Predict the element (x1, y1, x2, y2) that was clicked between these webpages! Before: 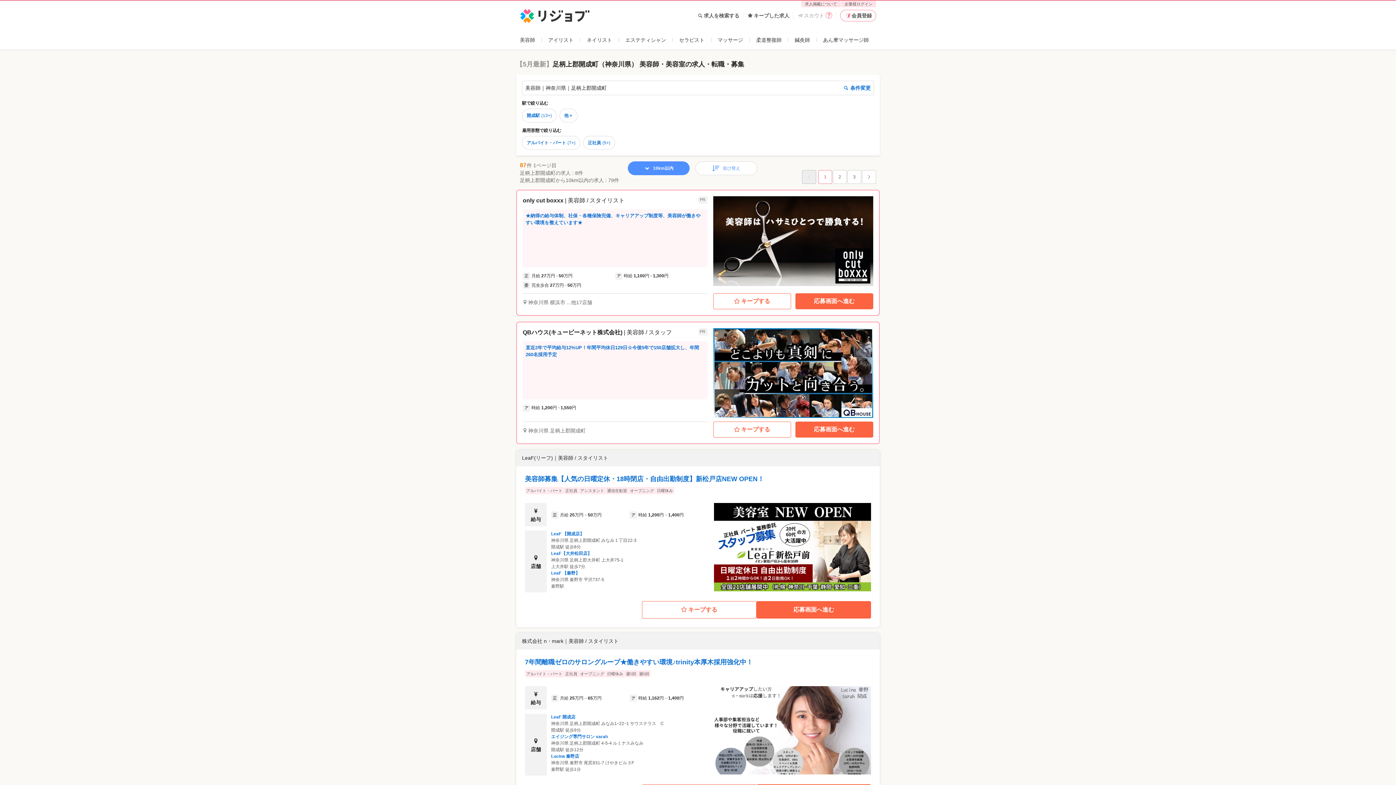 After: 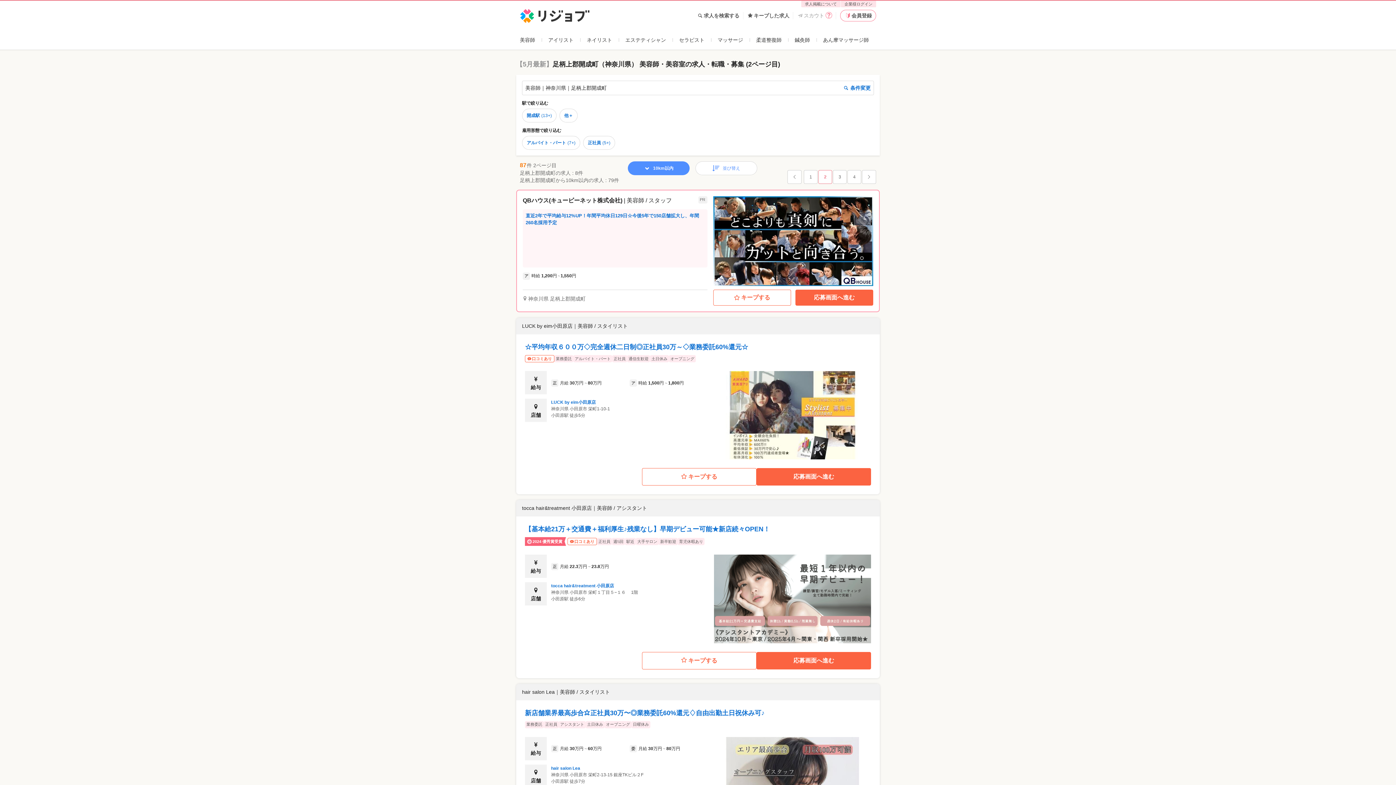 Action: bbox: (862, 174, 876, 179)